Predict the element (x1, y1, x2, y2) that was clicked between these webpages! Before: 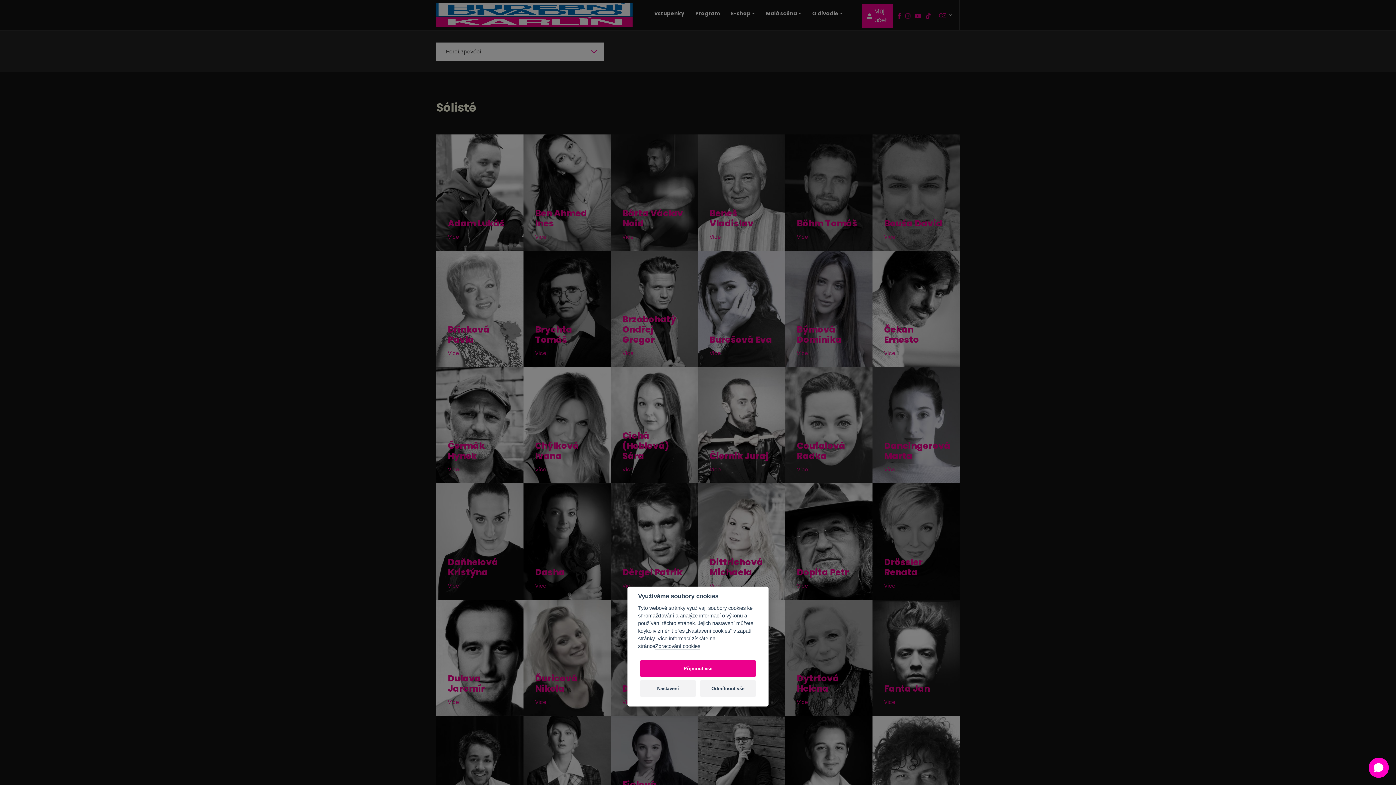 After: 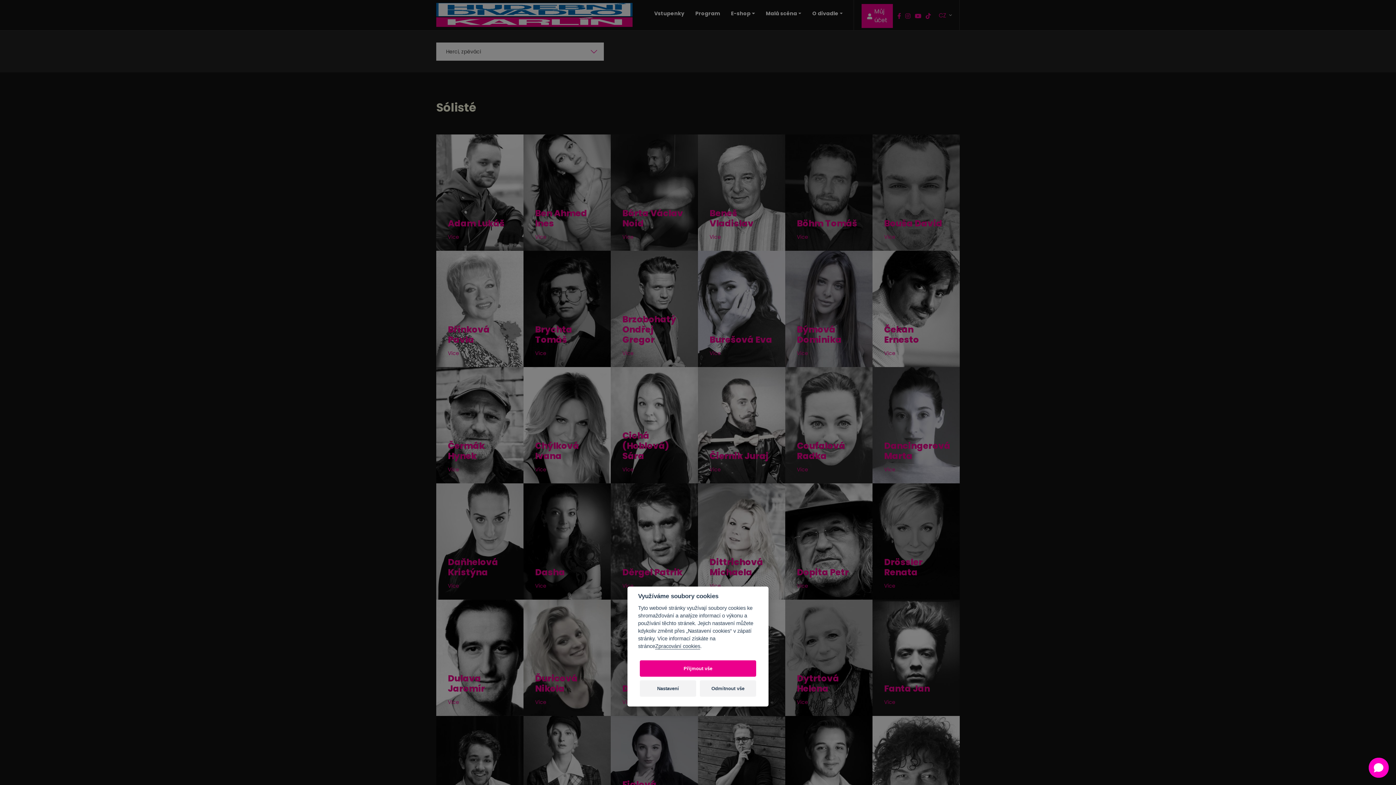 Action: bbox: (655, 643, 700, 649) label: Zpracování cookies